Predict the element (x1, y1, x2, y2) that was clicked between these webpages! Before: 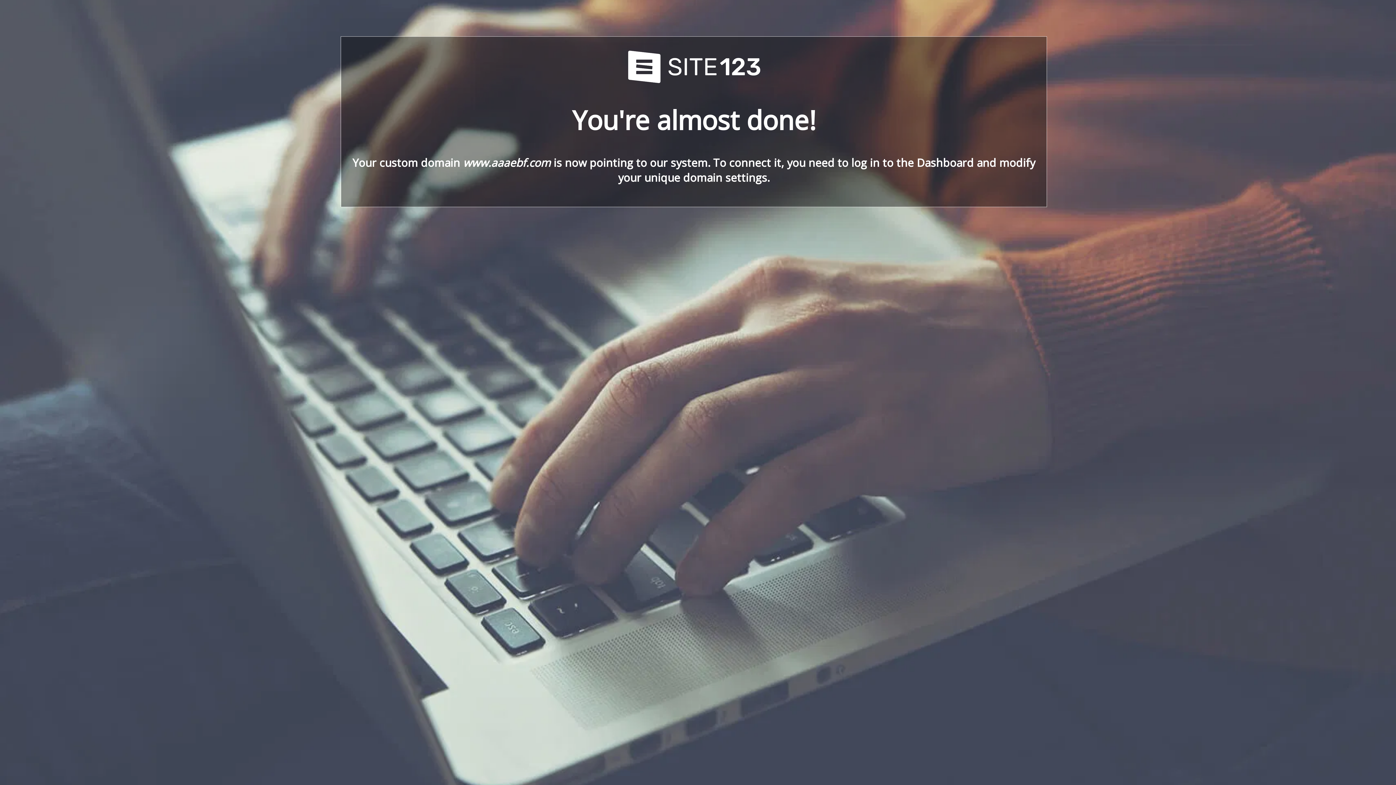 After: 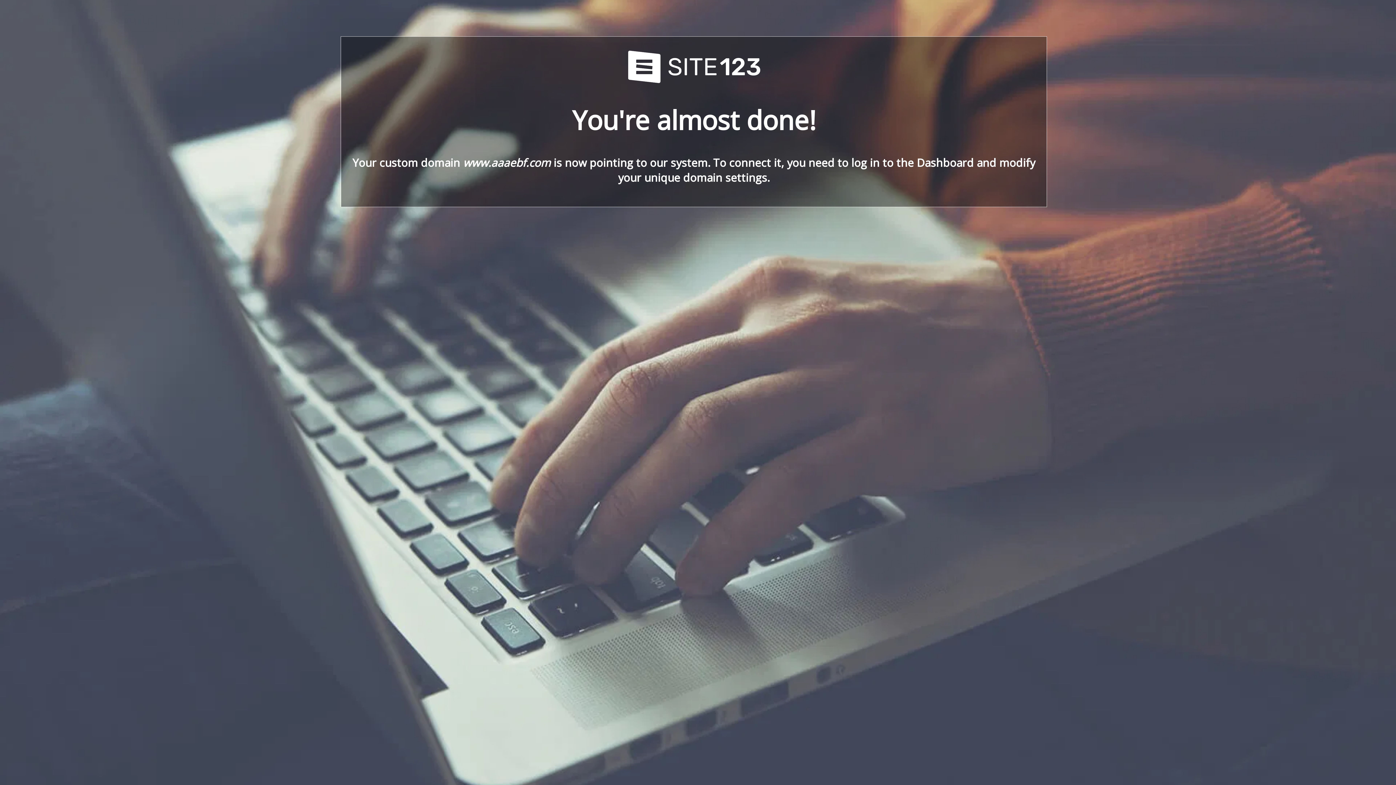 Action: bbox: (621, 78, 766, 86)